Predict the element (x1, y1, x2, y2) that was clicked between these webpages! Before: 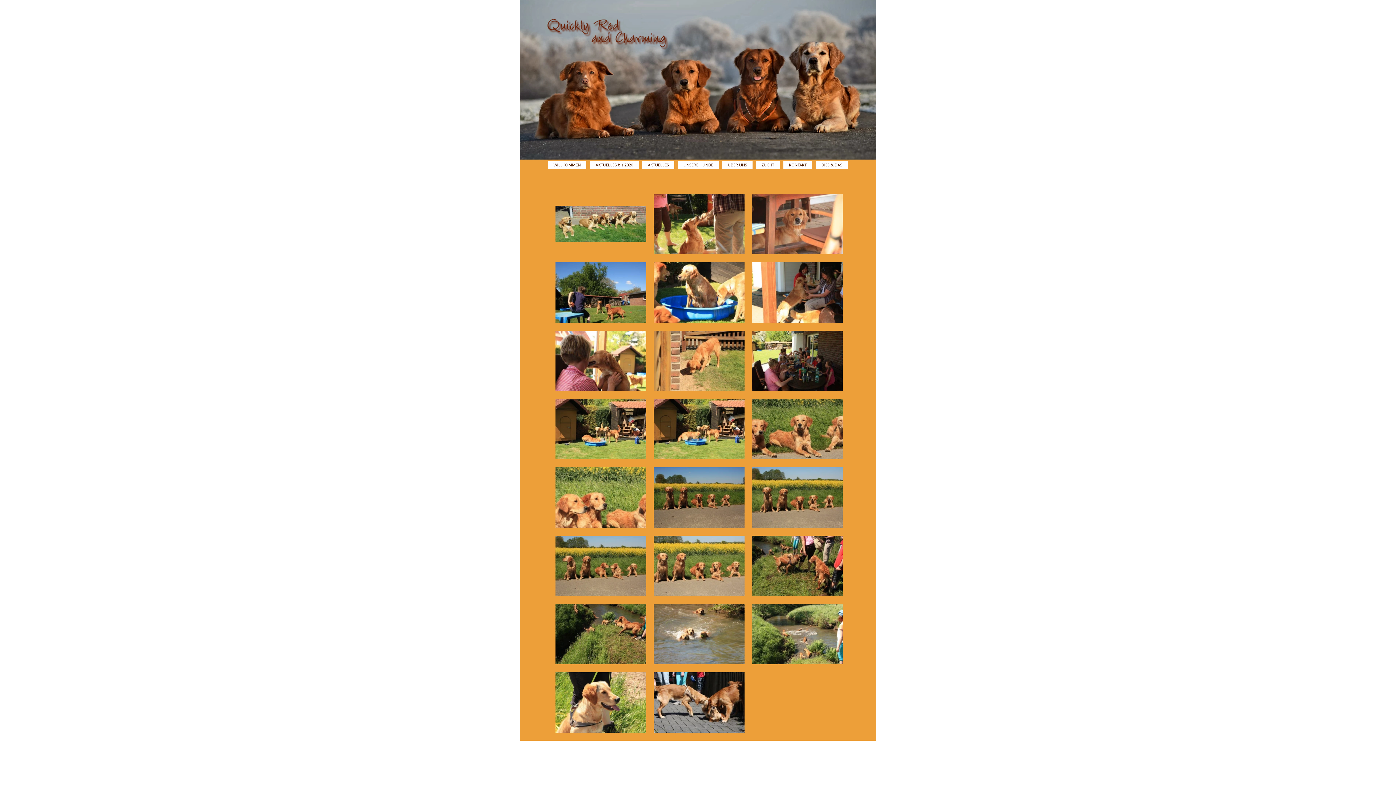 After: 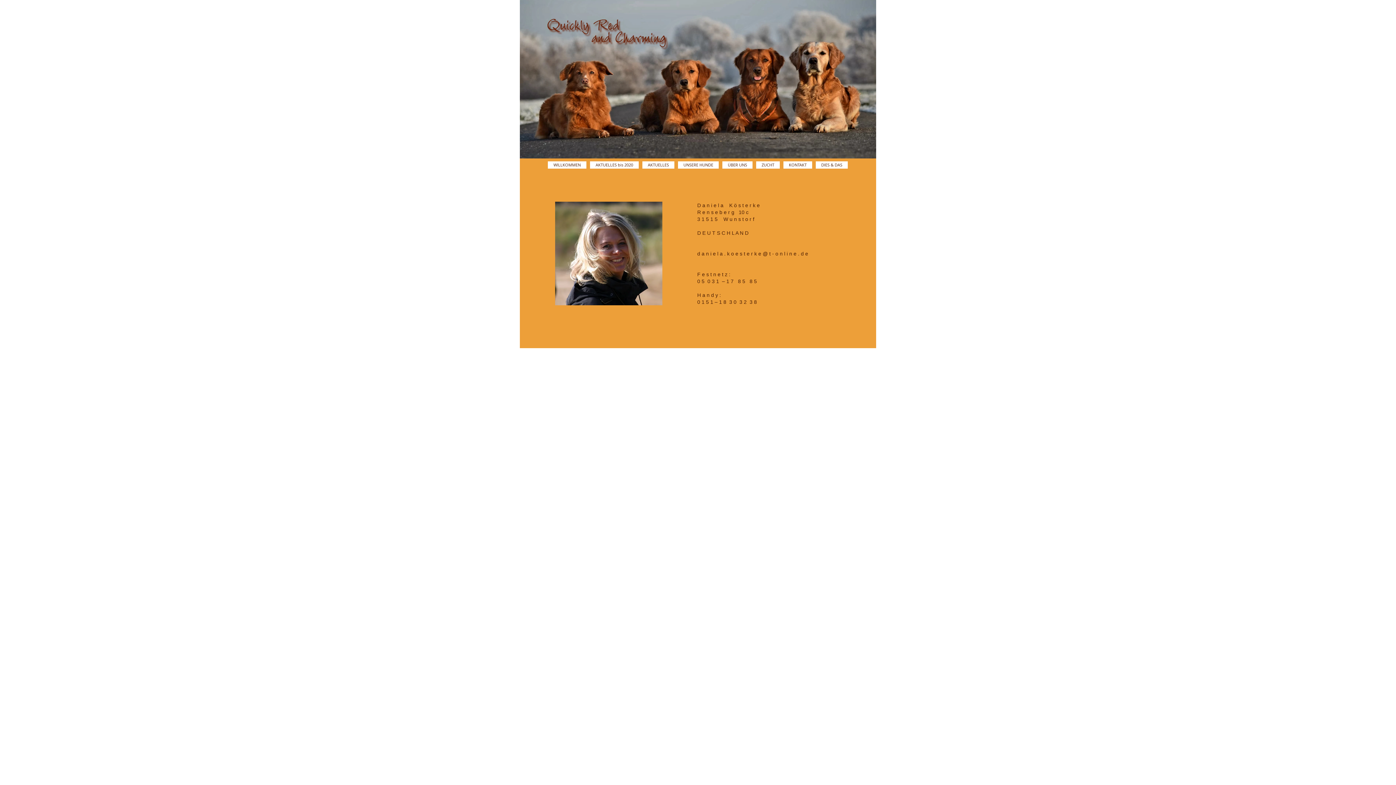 Action: bbox: (783, 161, 812, 168) label: KONTAKT